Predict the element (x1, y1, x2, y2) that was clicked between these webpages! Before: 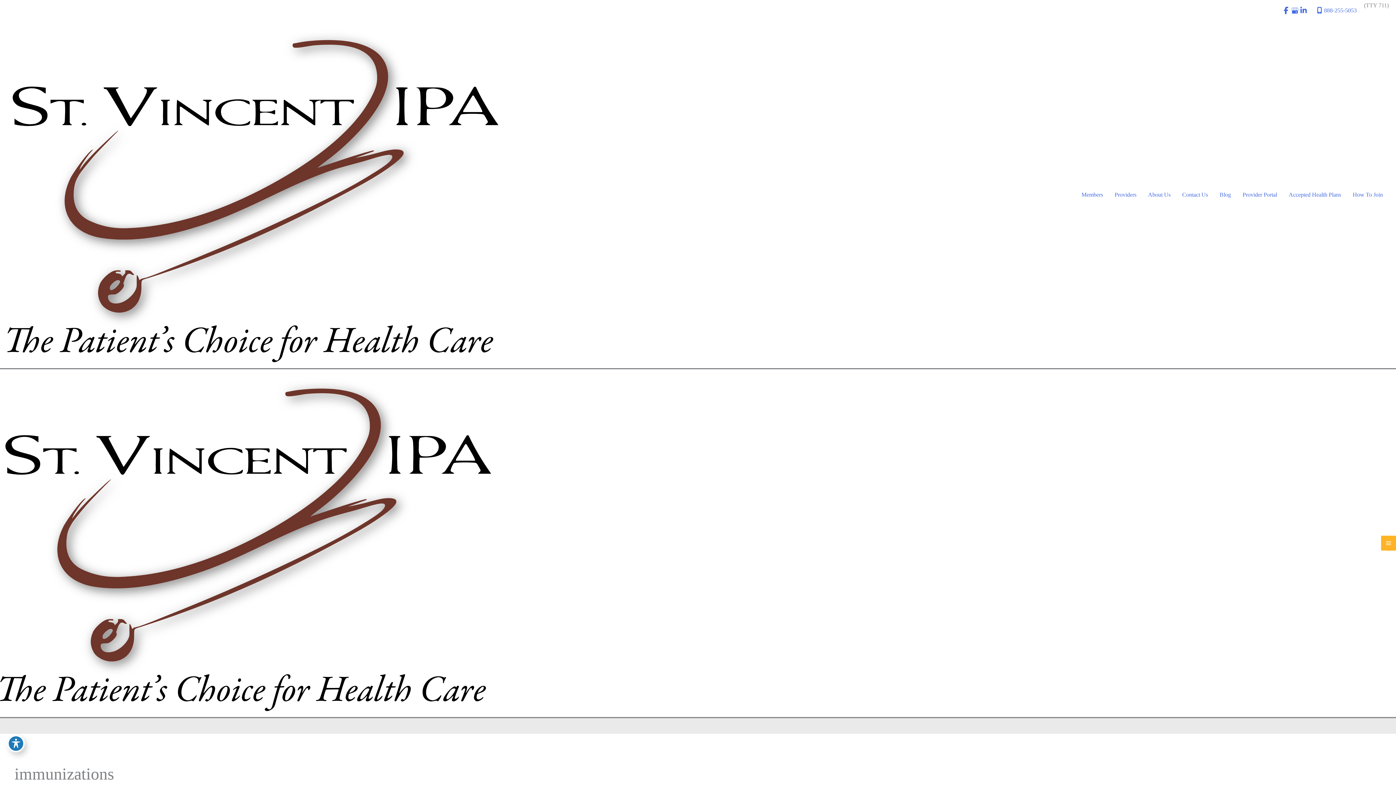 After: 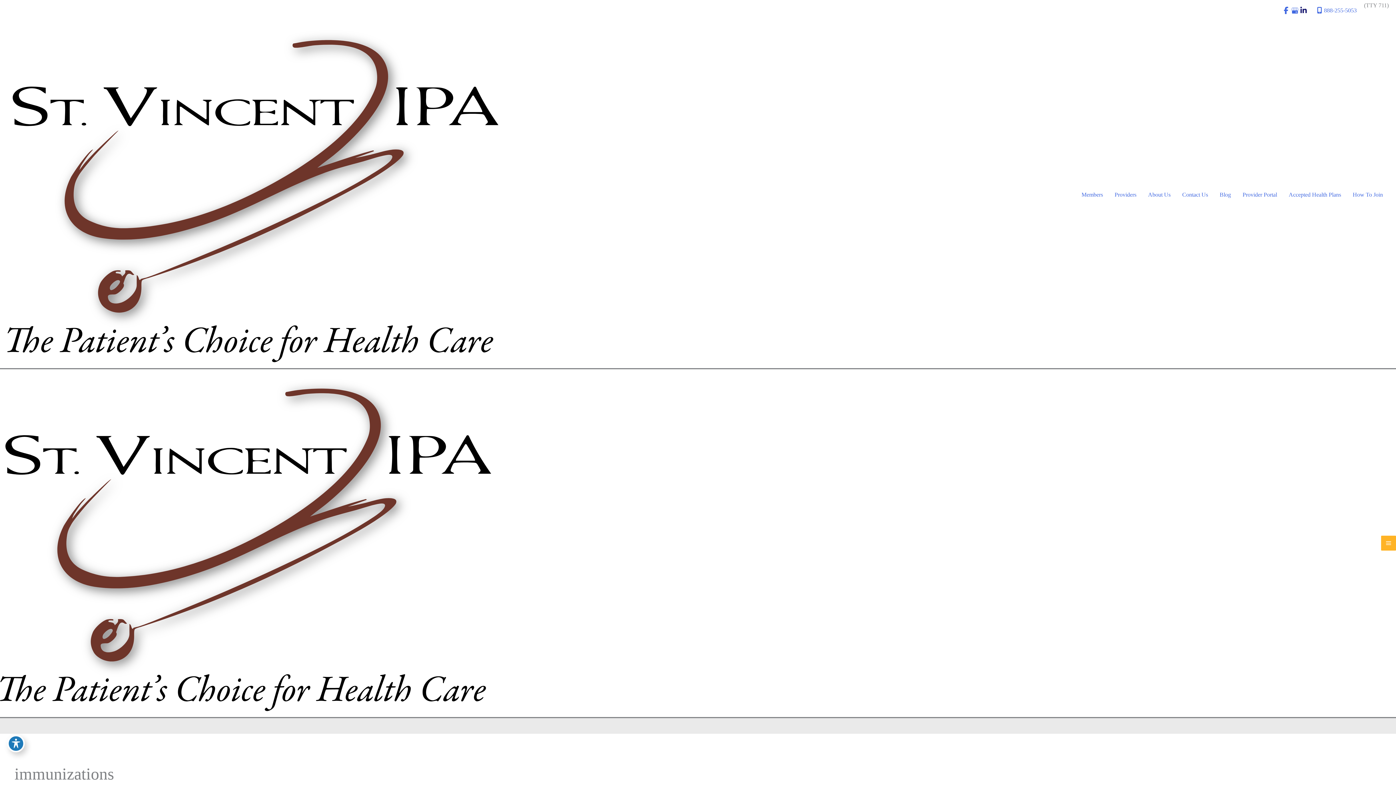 Action: bbox: (1299, 4, 1308, 16) label: view our linkedin profile